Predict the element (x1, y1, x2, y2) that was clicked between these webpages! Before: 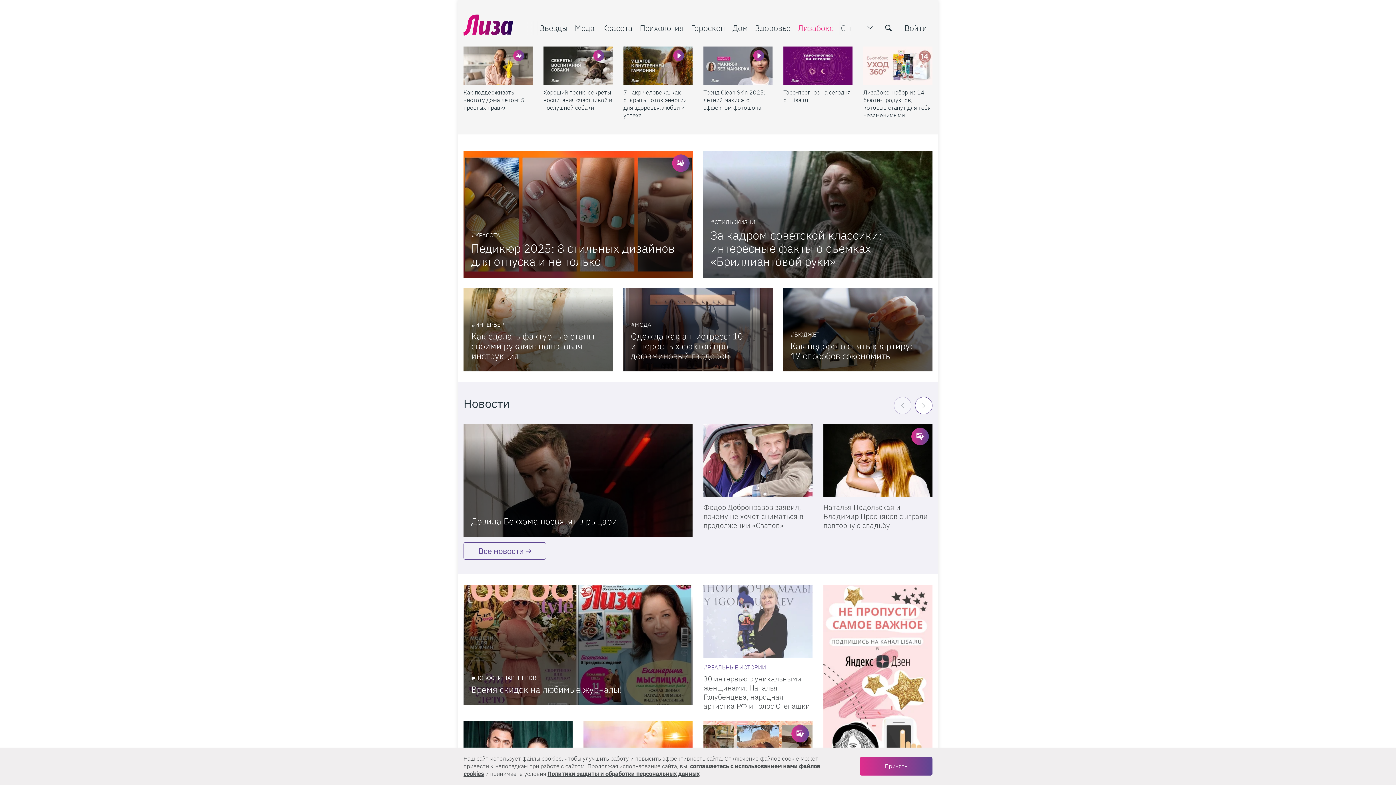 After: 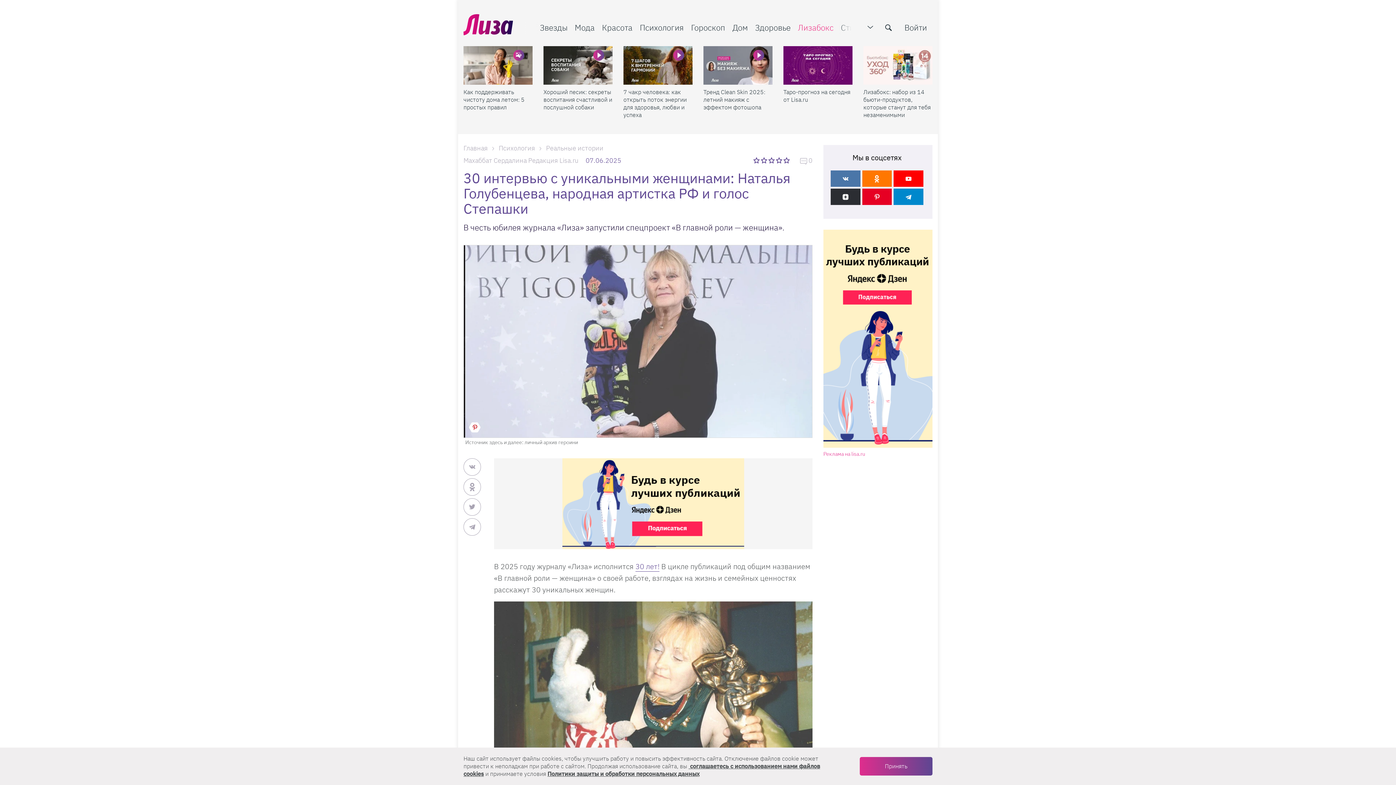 Action: label: 30 интервью с уникальными женщинами: Наталья Голубенцева, народная артистка РФ и голос Степашки bbox: (703, 674, 810, 711)